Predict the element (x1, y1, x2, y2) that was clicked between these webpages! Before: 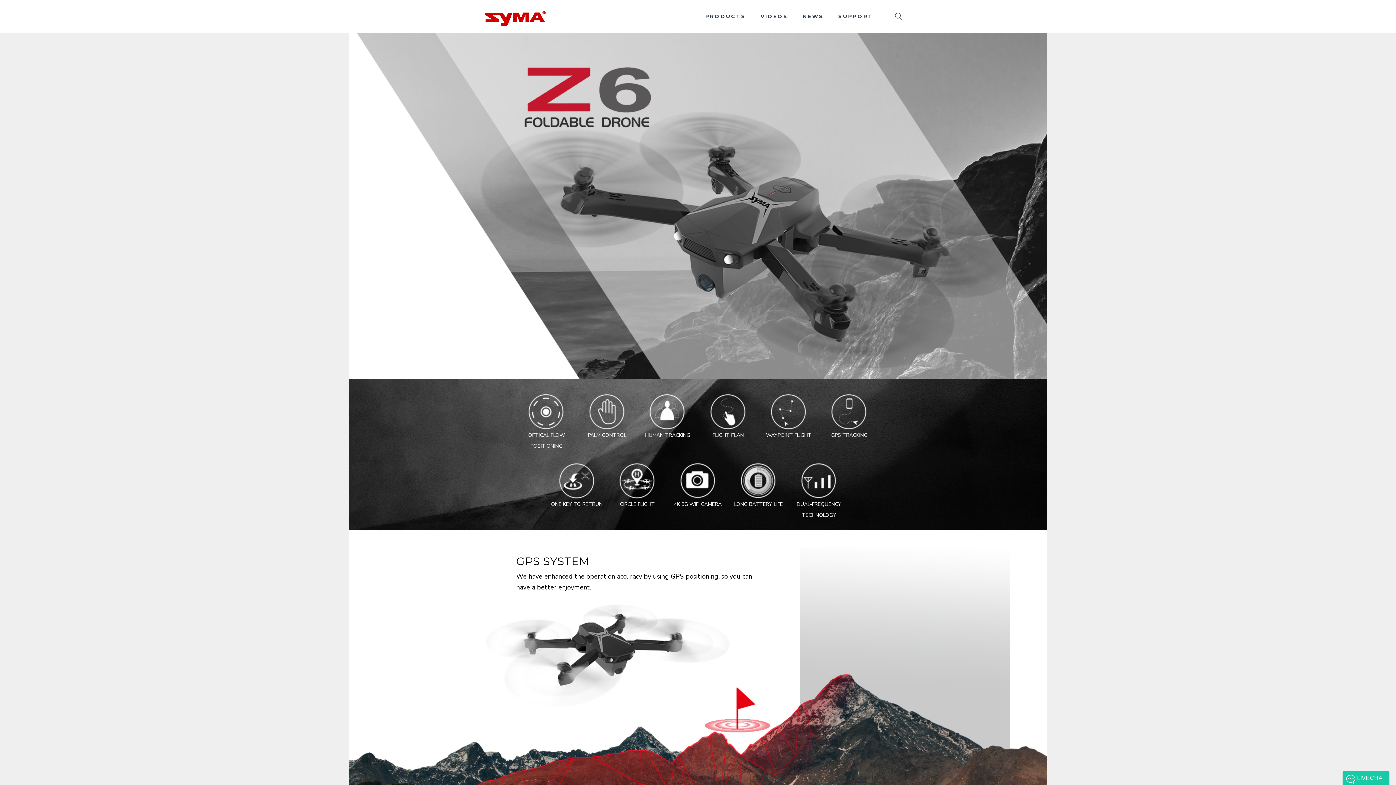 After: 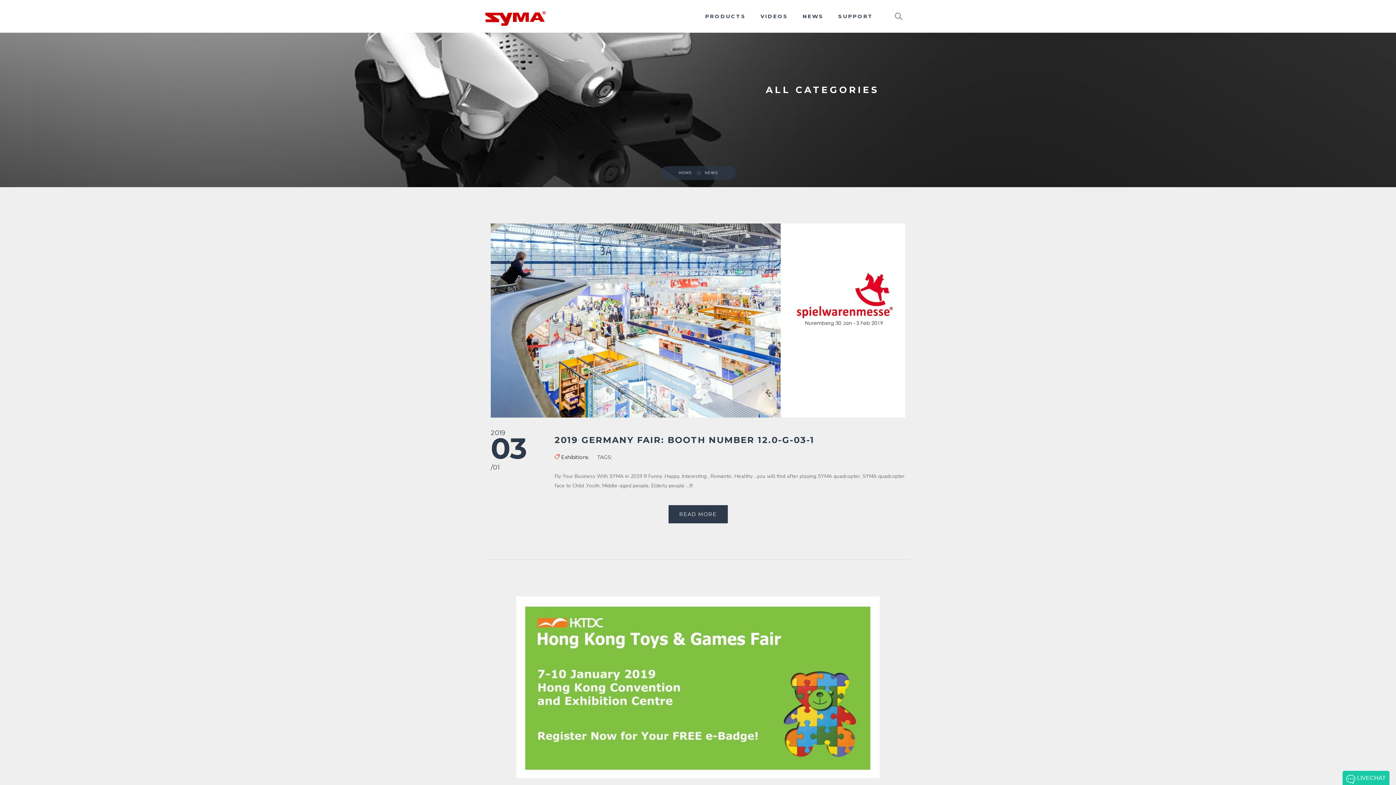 Action: bbox: (802, 7, 824, 25) label: NEWS